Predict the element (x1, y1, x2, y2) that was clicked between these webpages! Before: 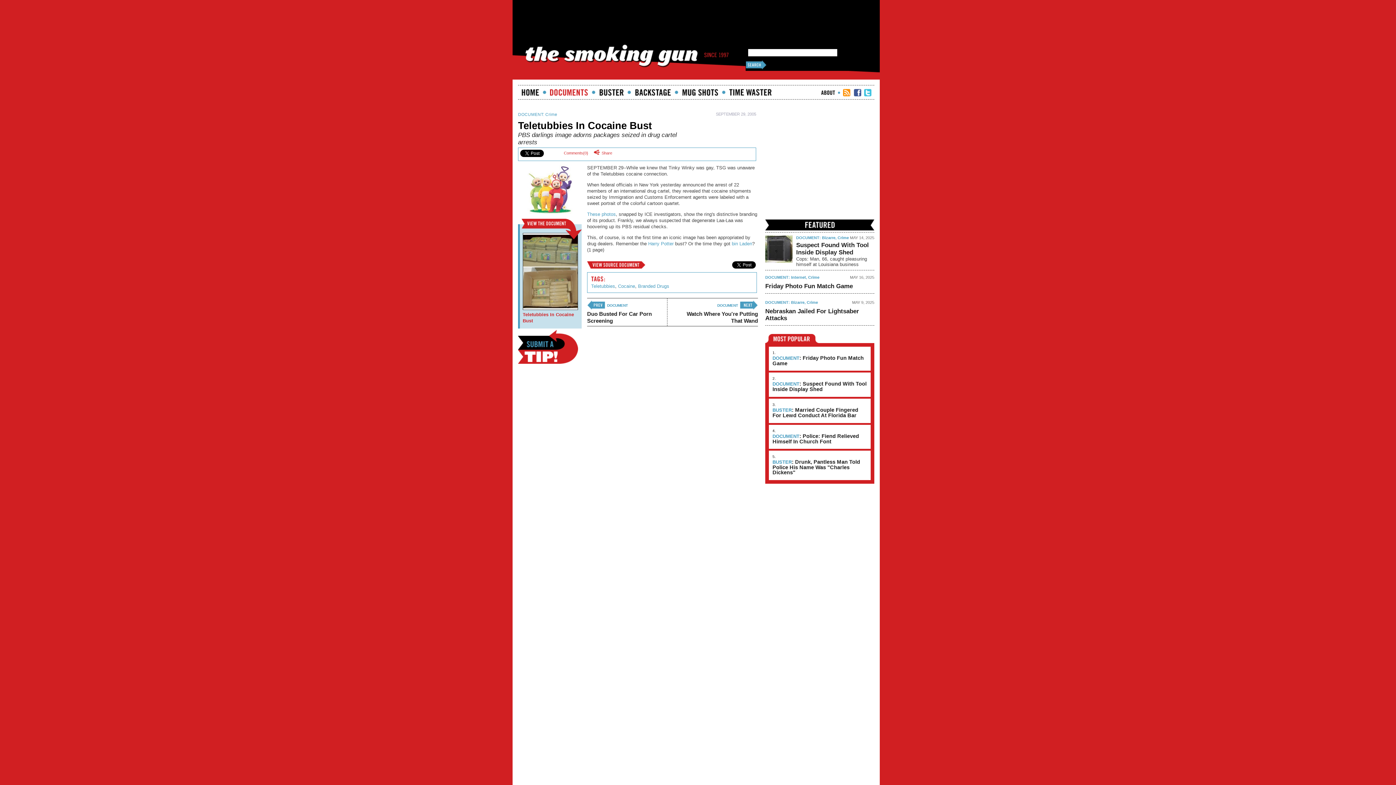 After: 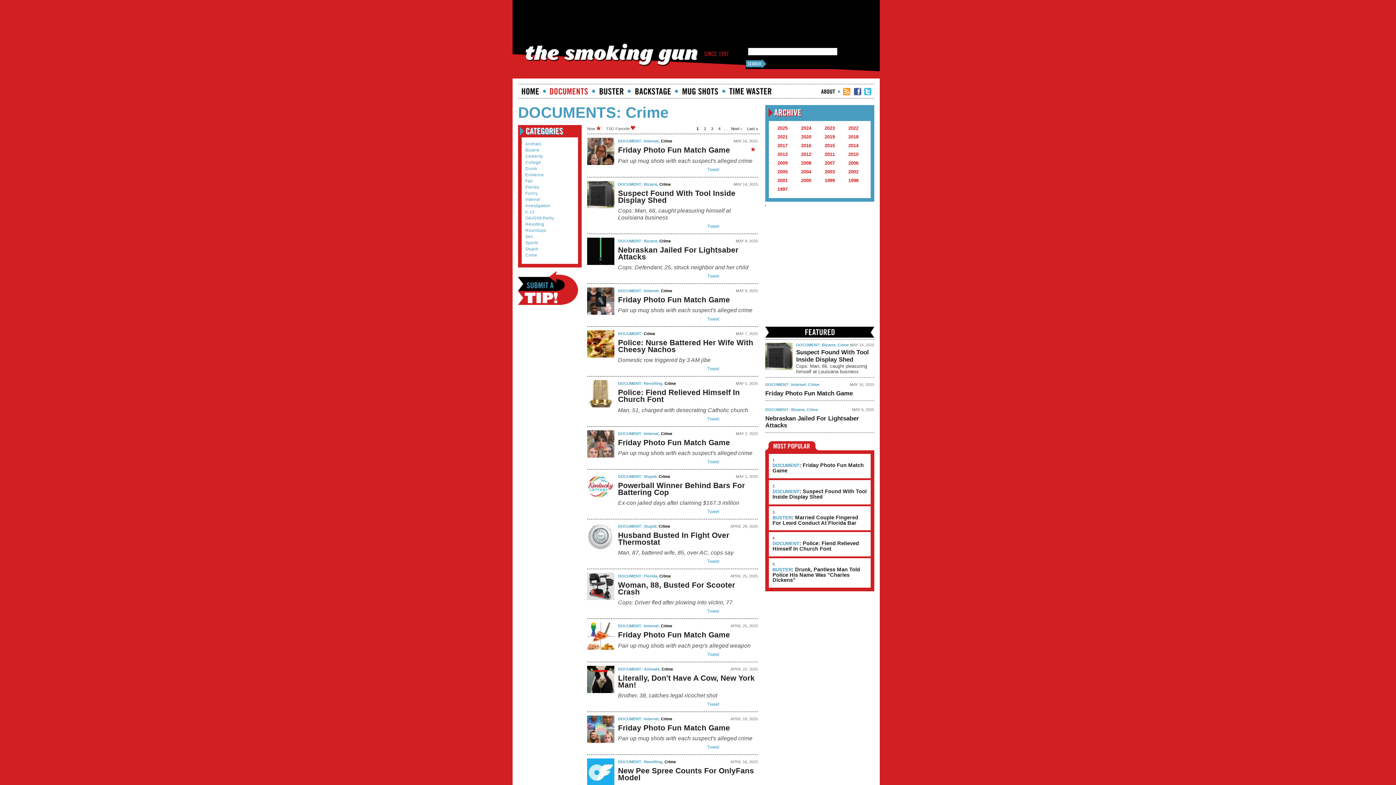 Action: bbox: (837, 235, 849, 239) label: Crime